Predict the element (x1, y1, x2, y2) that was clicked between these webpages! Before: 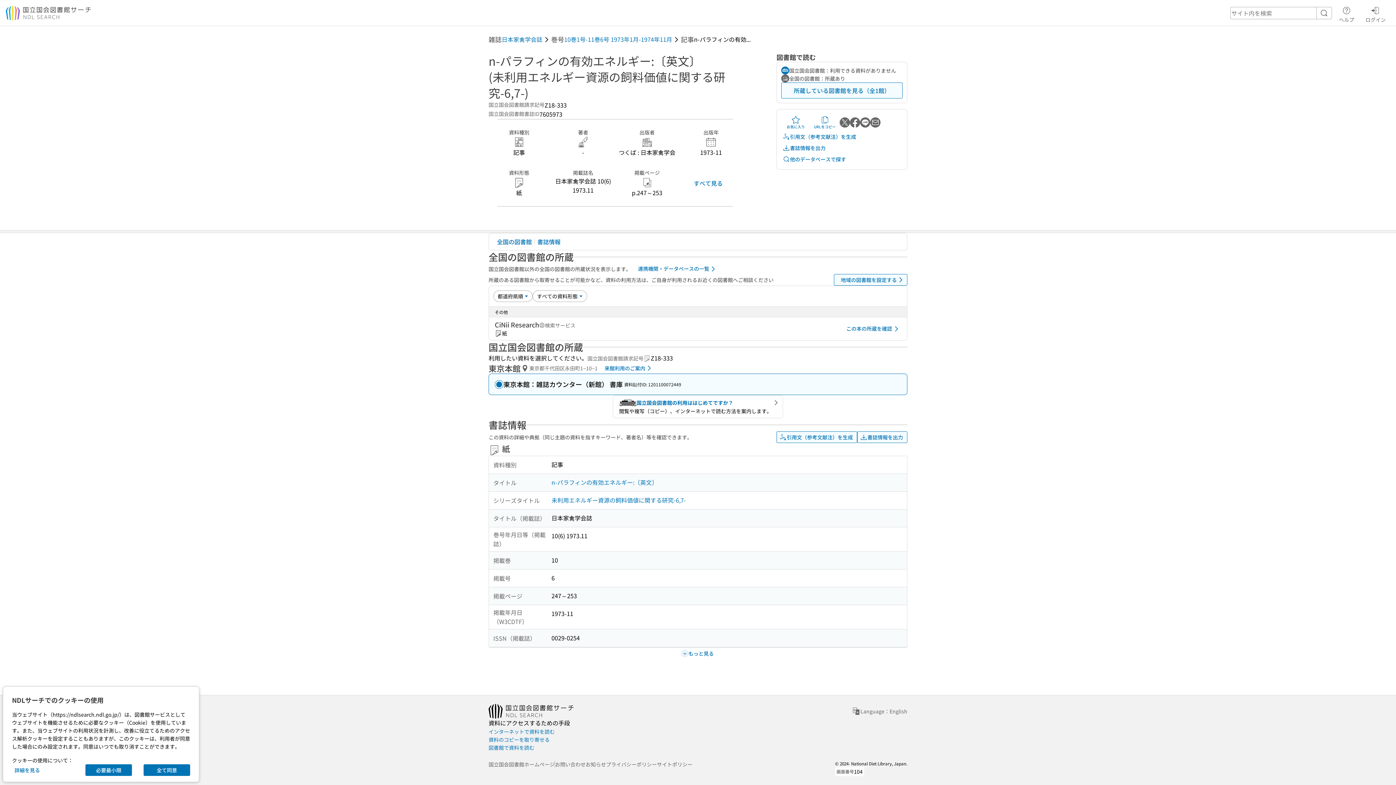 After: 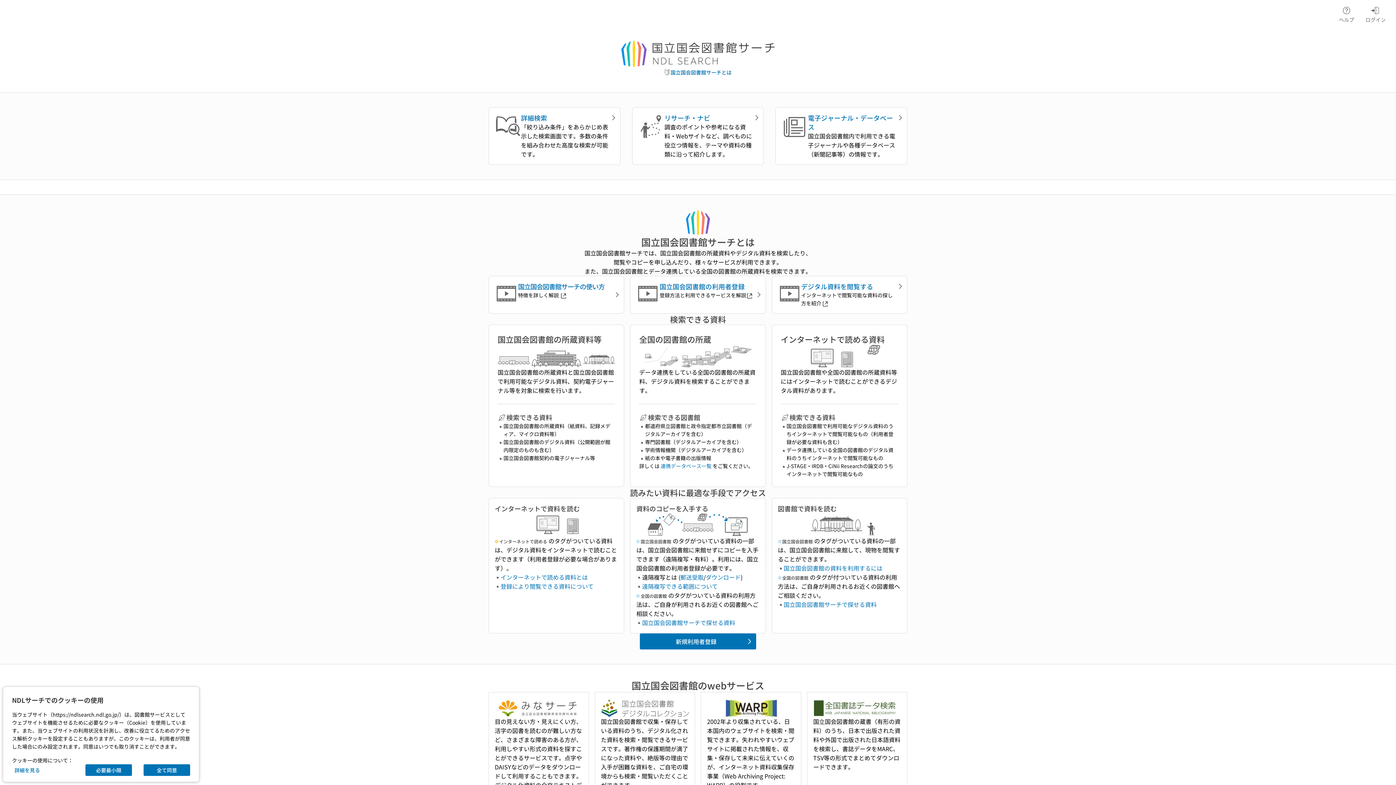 Action: bbox: (5, 5, 91, 20)